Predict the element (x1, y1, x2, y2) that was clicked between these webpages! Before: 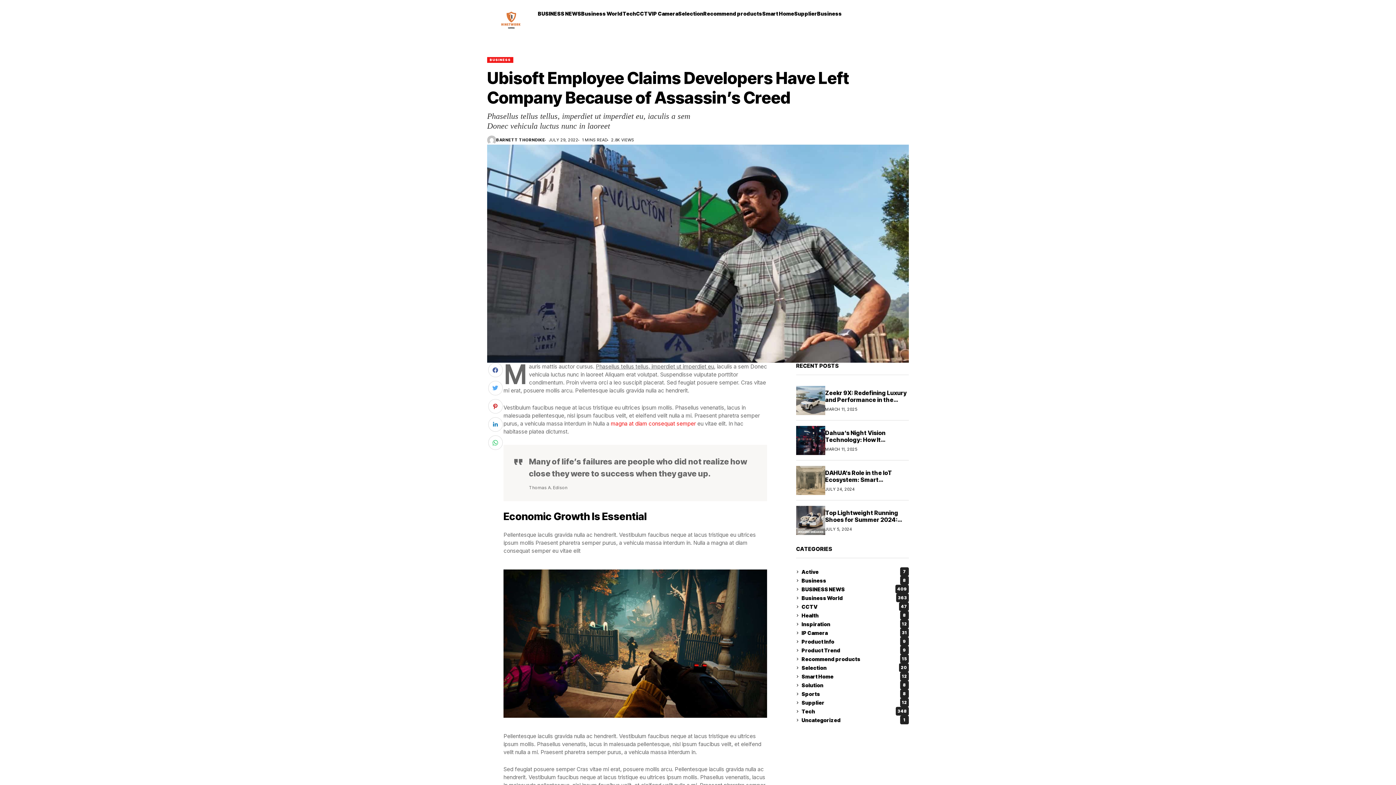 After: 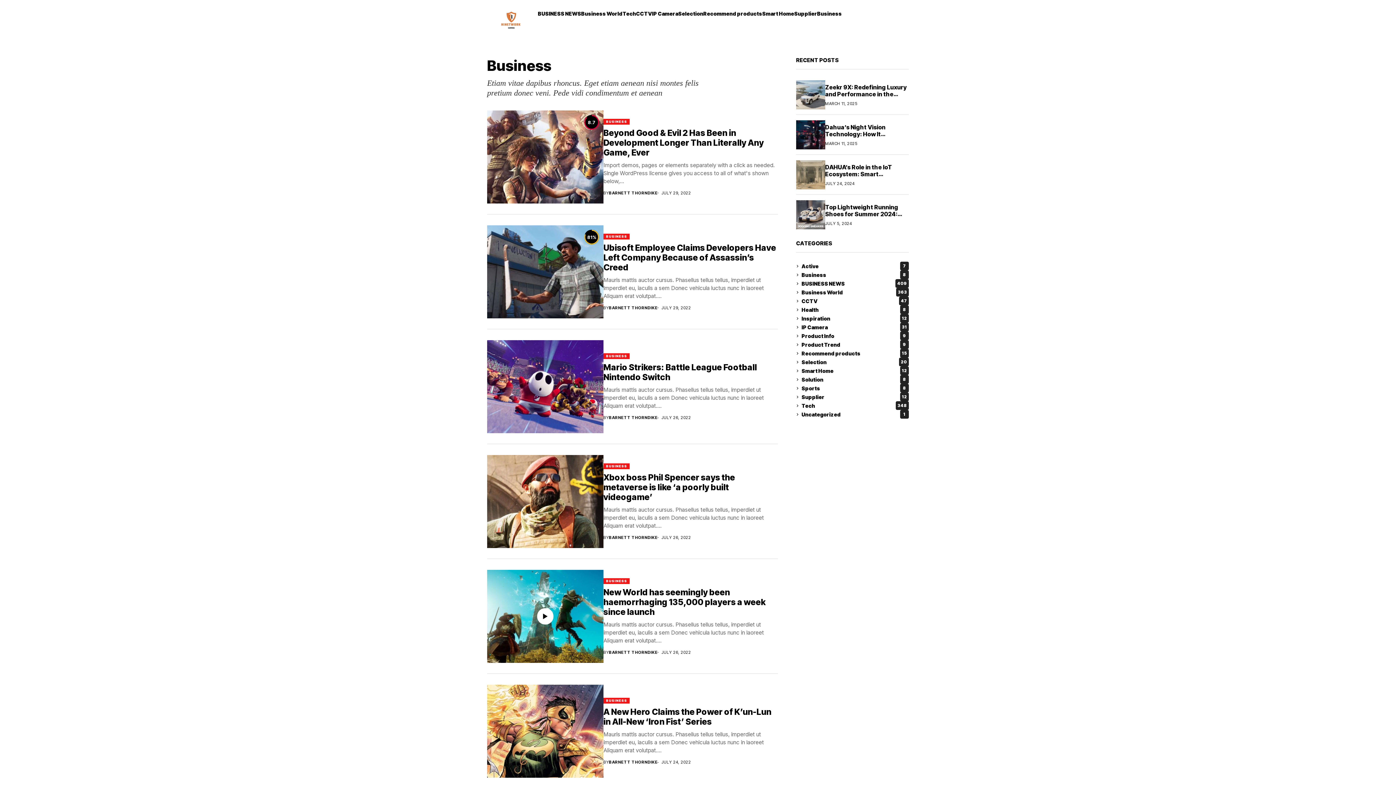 Action: label: Business
8 bbox: (801, 576, 909, 585)